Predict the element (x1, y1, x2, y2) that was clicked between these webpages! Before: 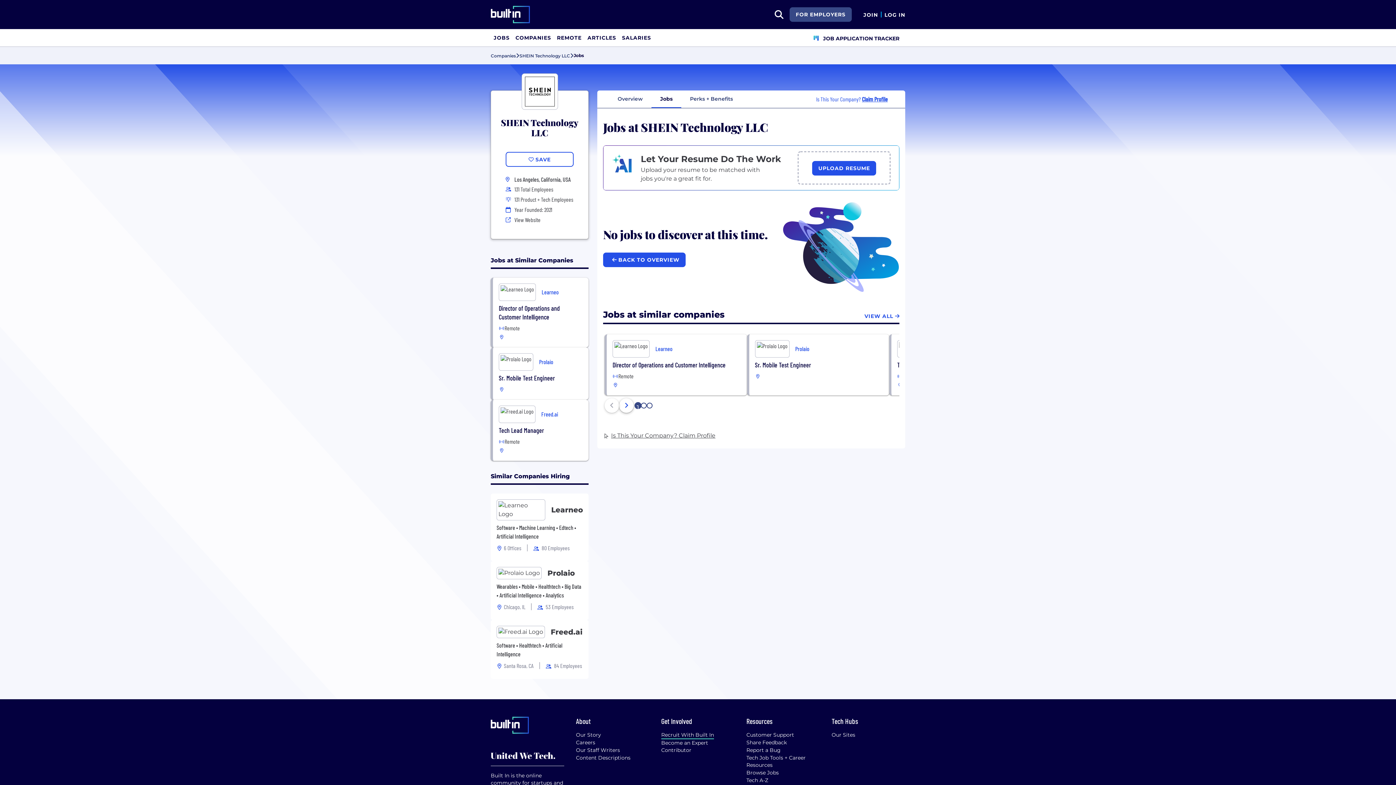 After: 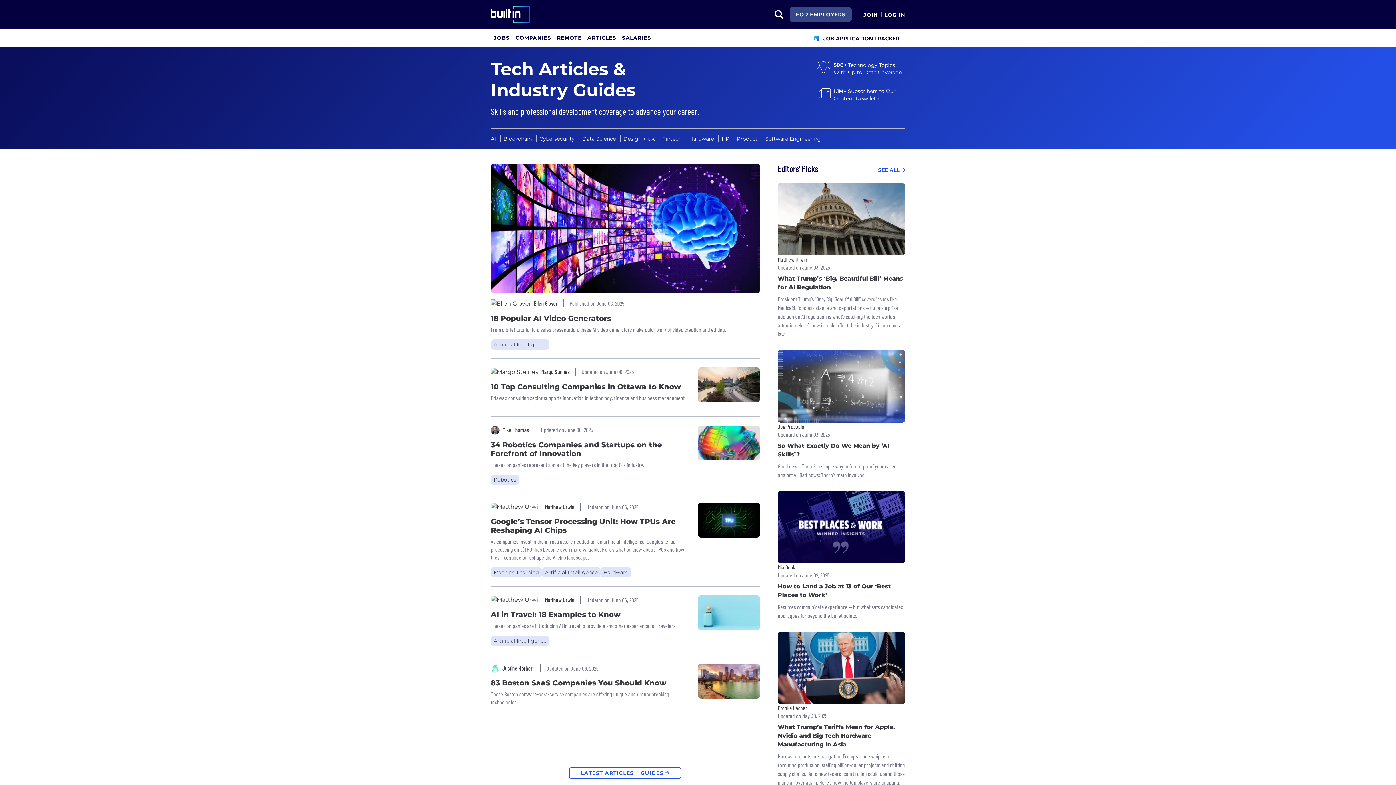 Action: bbox: (584, 29, 619, 46) label: ARTICLES